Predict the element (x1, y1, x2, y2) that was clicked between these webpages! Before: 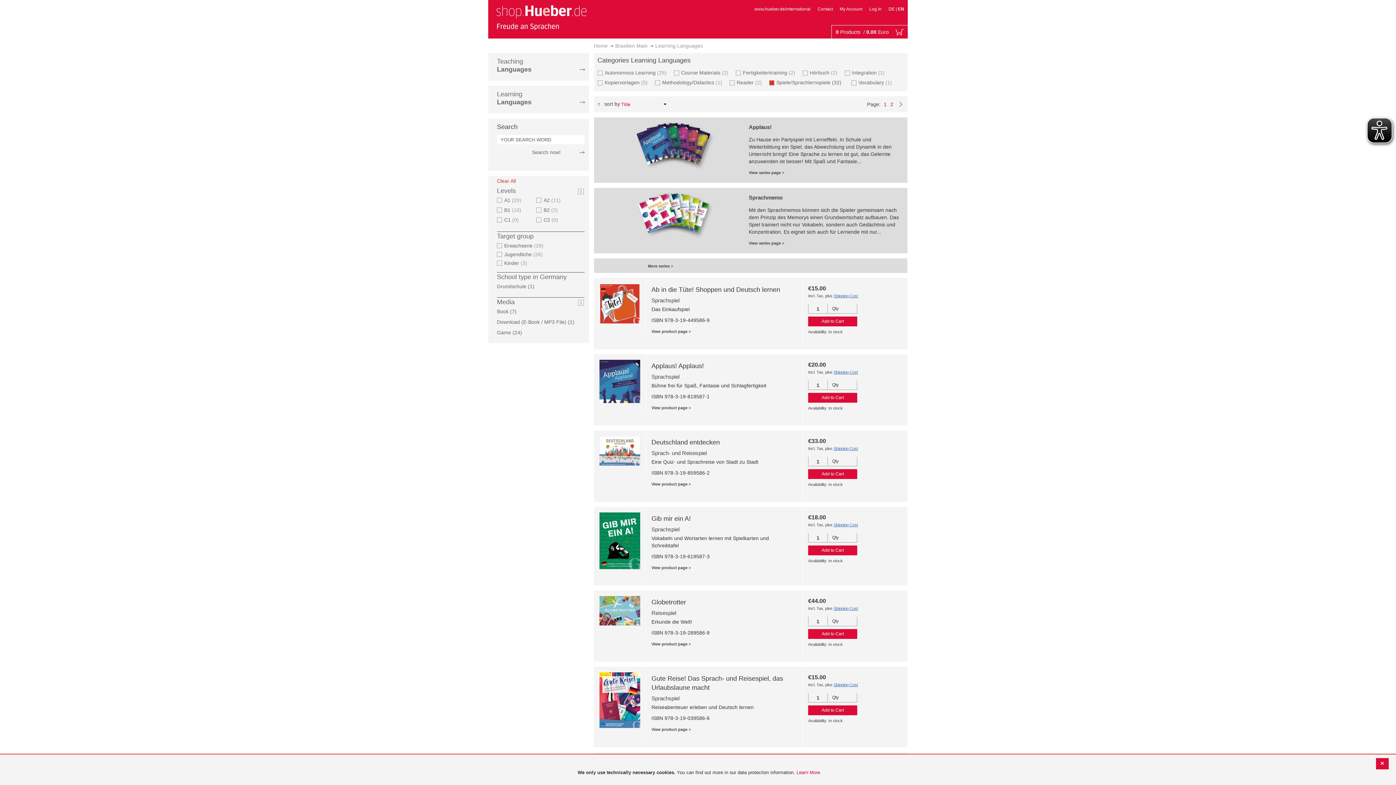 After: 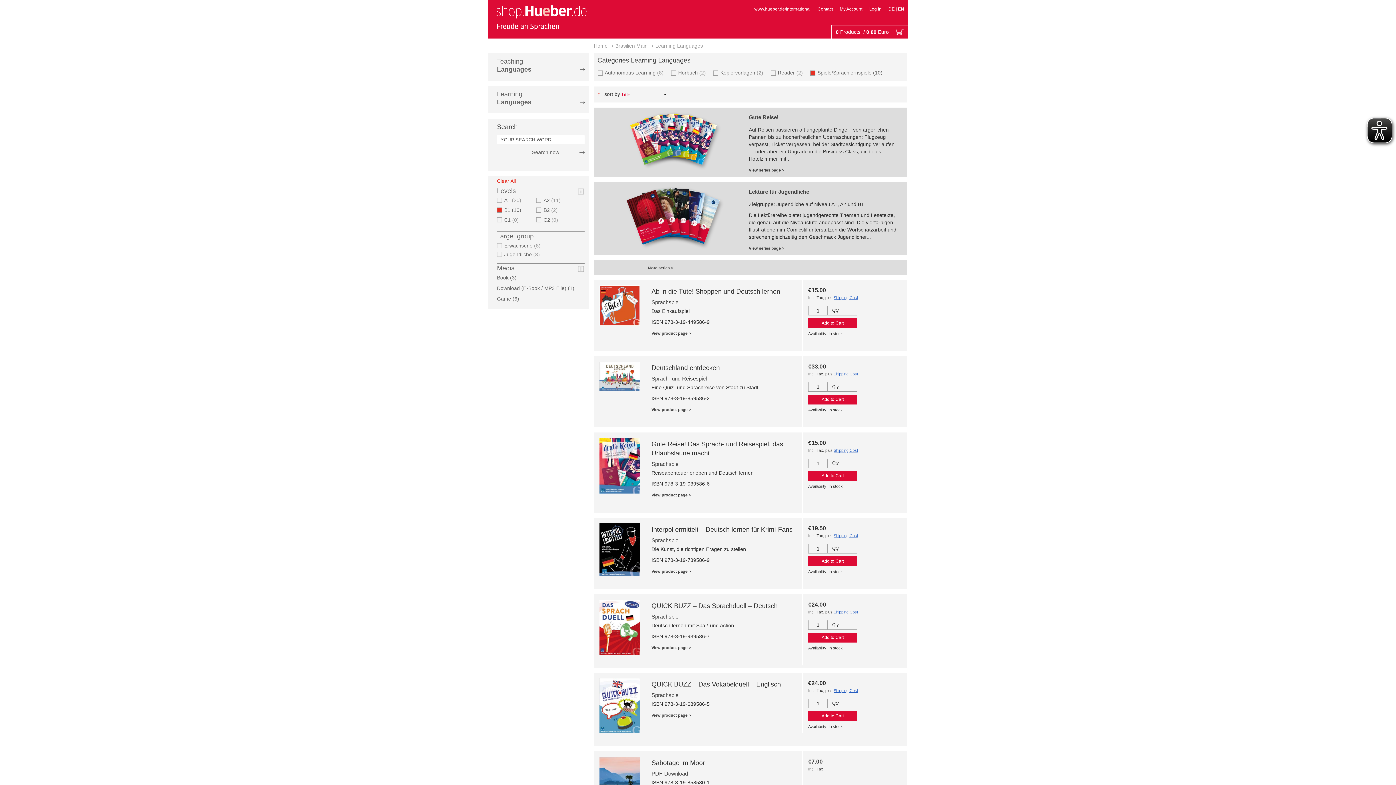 Action: bbox: (497, 207, 523, 213) label: B1 10
Products